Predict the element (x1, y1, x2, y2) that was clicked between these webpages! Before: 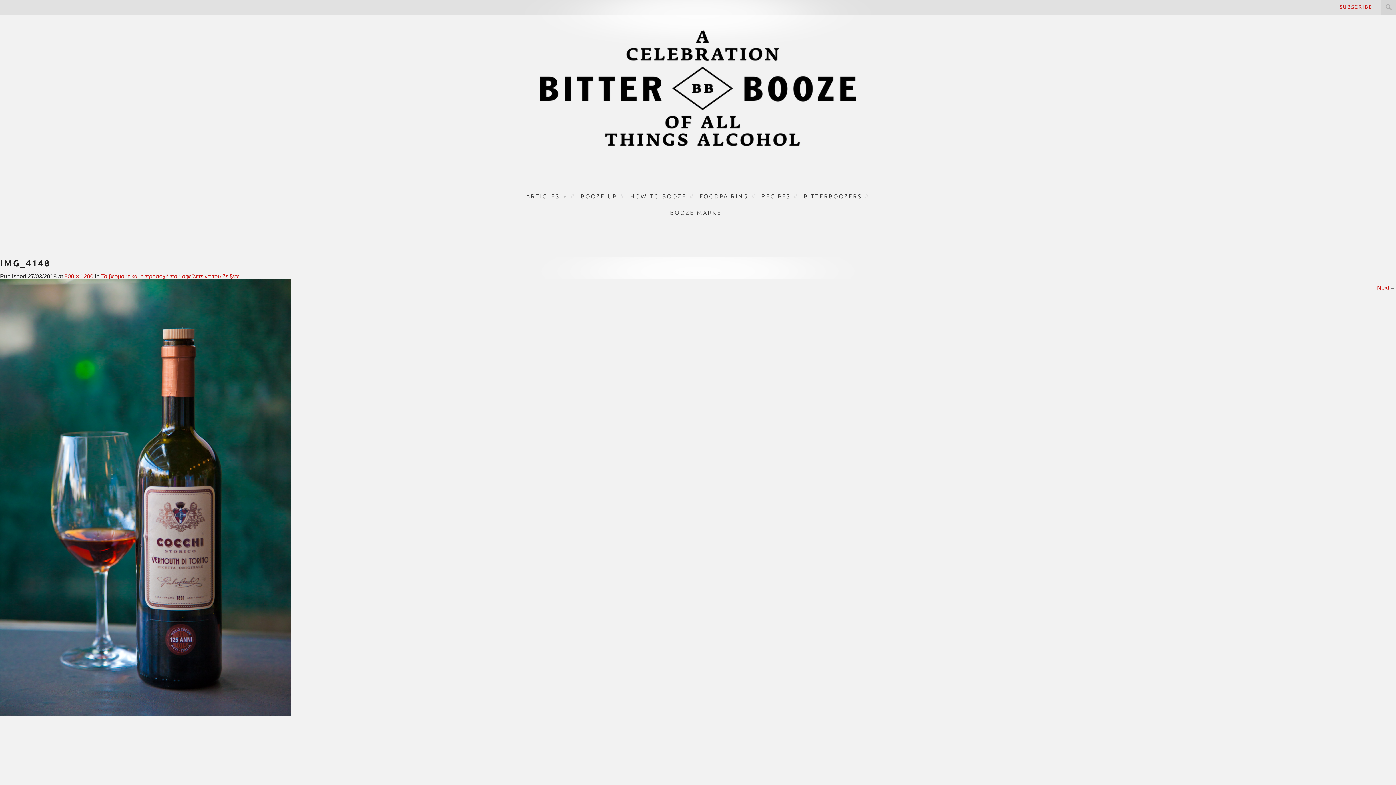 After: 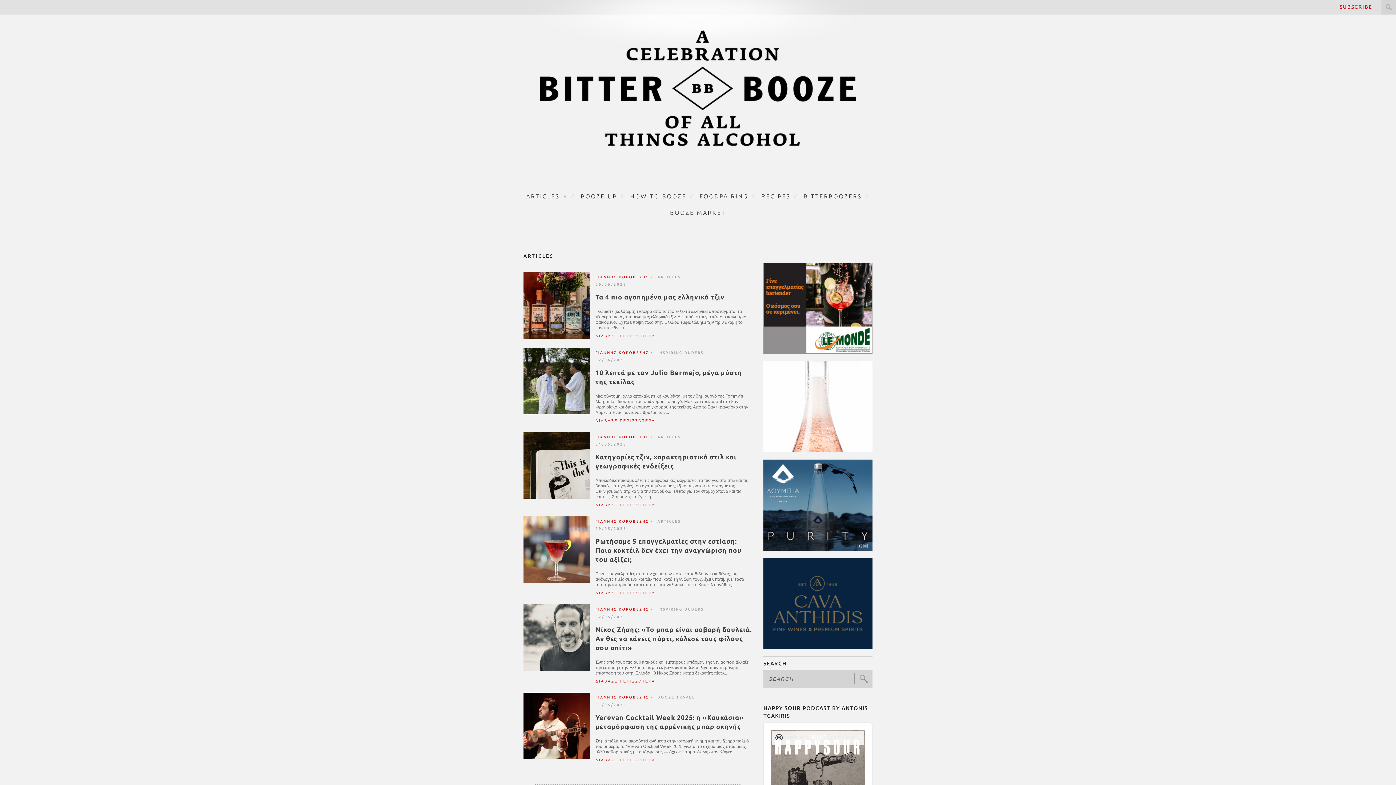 Action: bbox: (526, 192, 567, 199) label: ARTICLES